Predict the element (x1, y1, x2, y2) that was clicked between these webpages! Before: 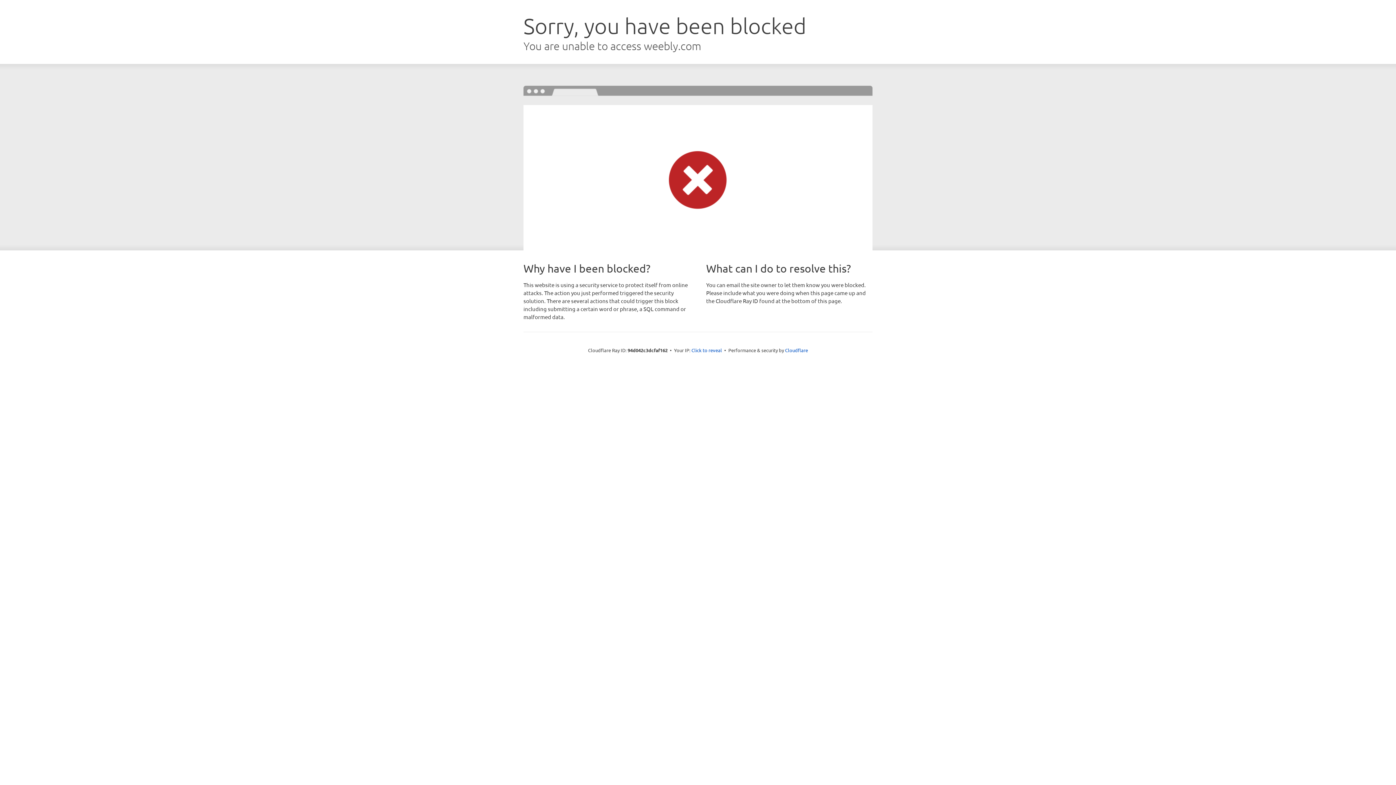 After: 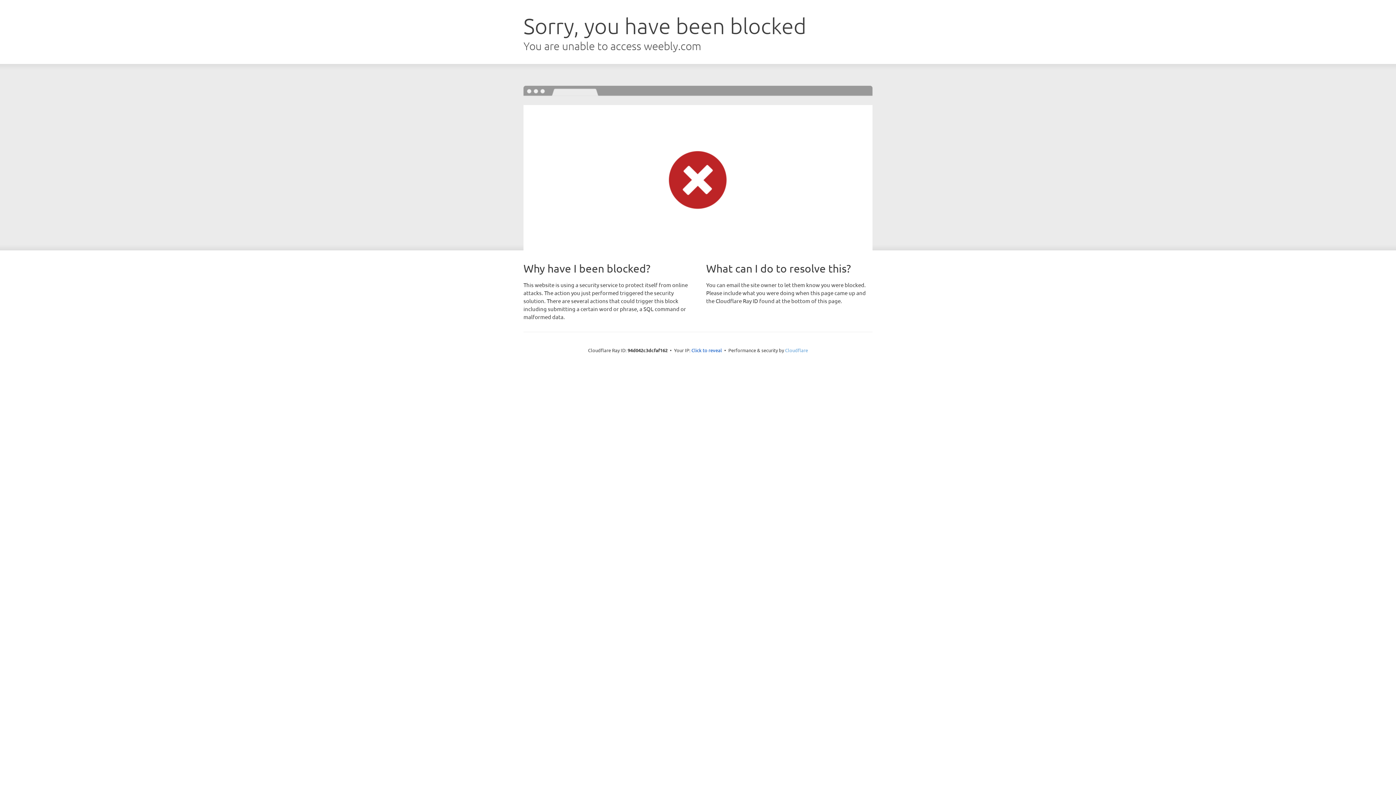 Action: label: Cloudflare bbox: (785, 347, 808, 353)